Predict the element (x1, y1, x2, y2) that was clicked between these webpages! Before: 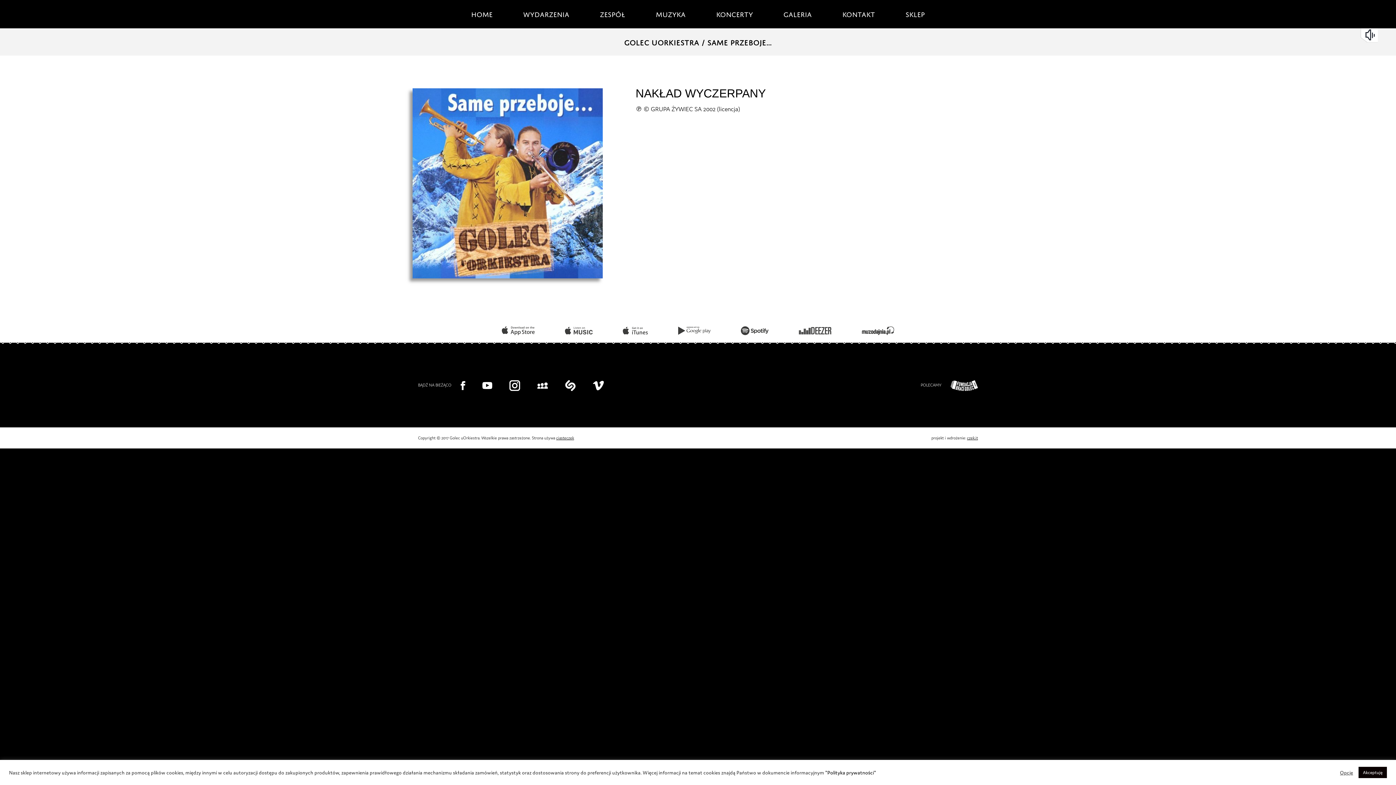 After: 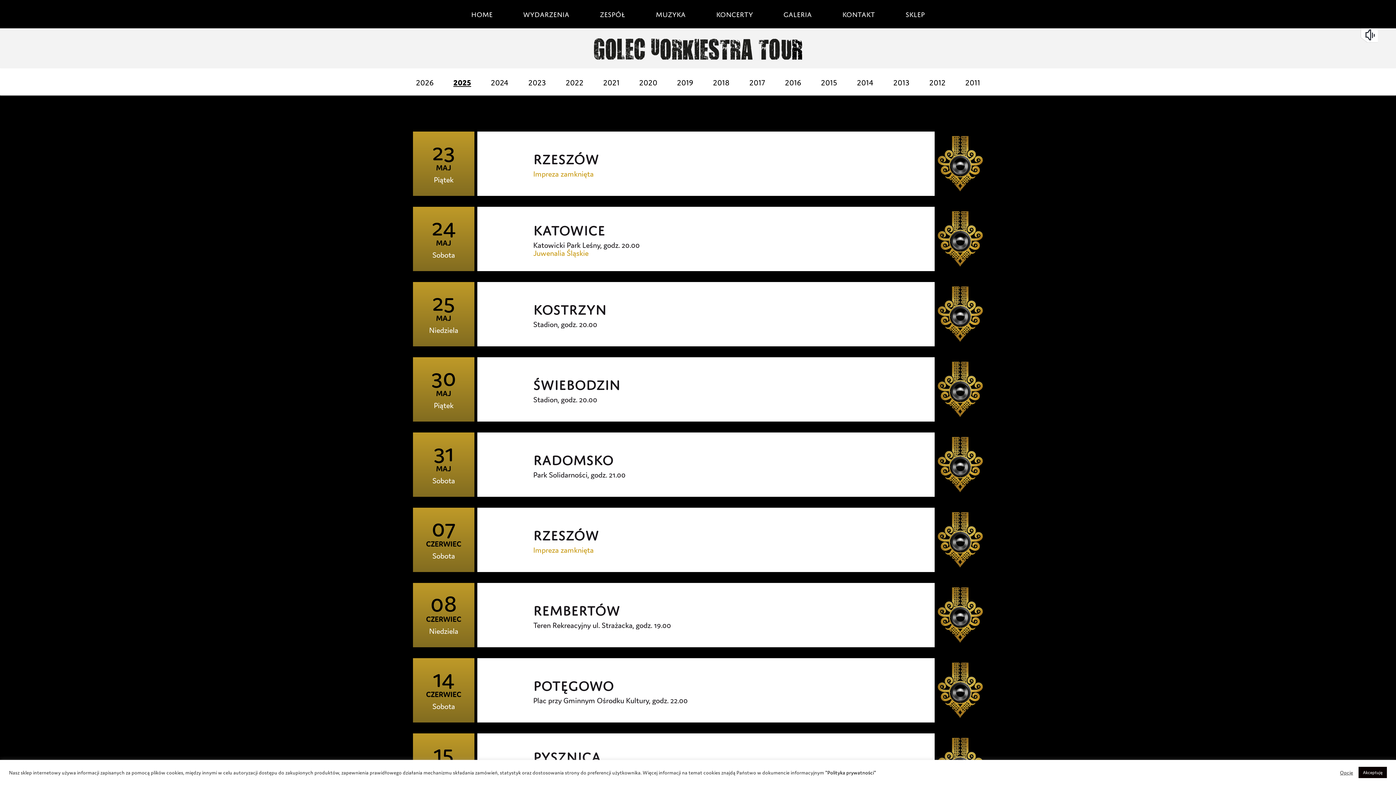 Action: bbox: (709, 0, 760, 28) label: KONCERTY